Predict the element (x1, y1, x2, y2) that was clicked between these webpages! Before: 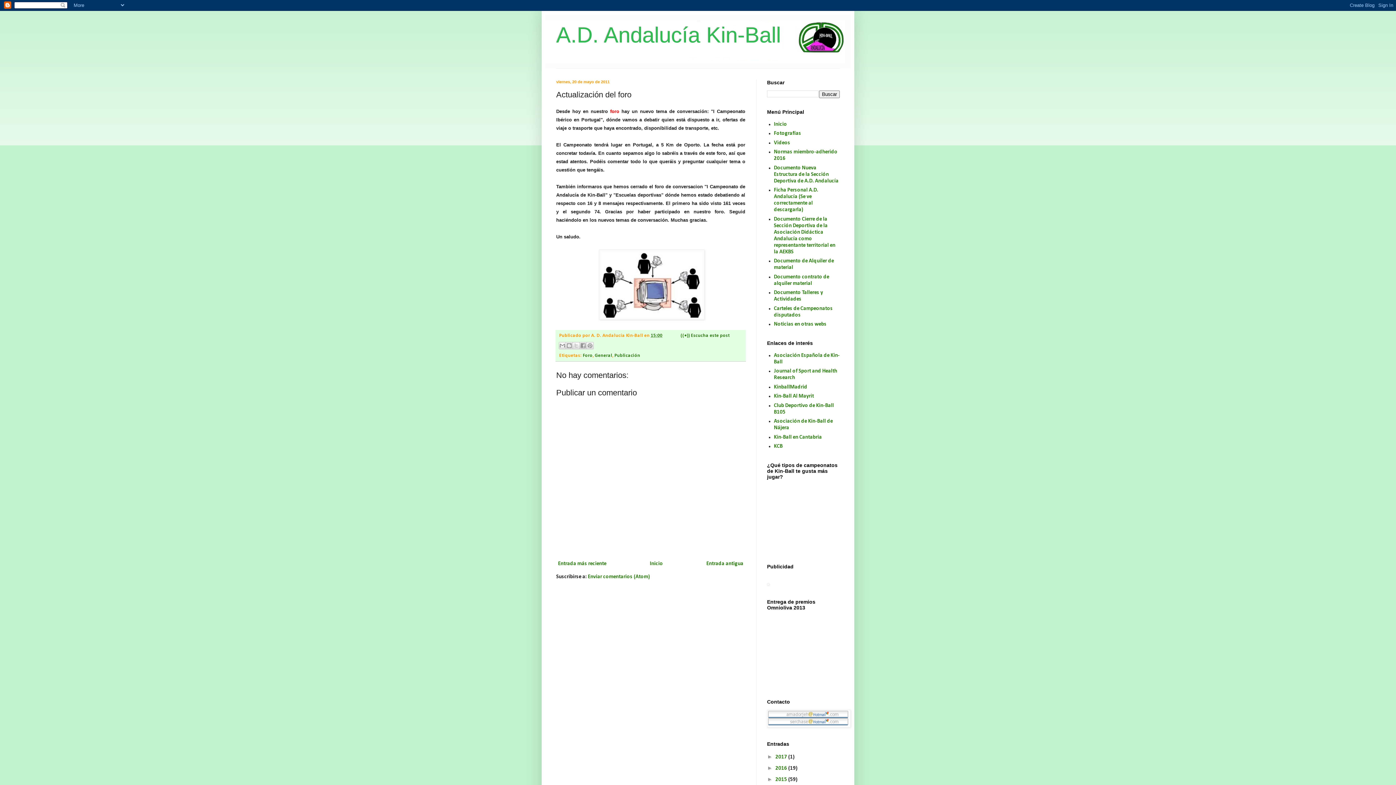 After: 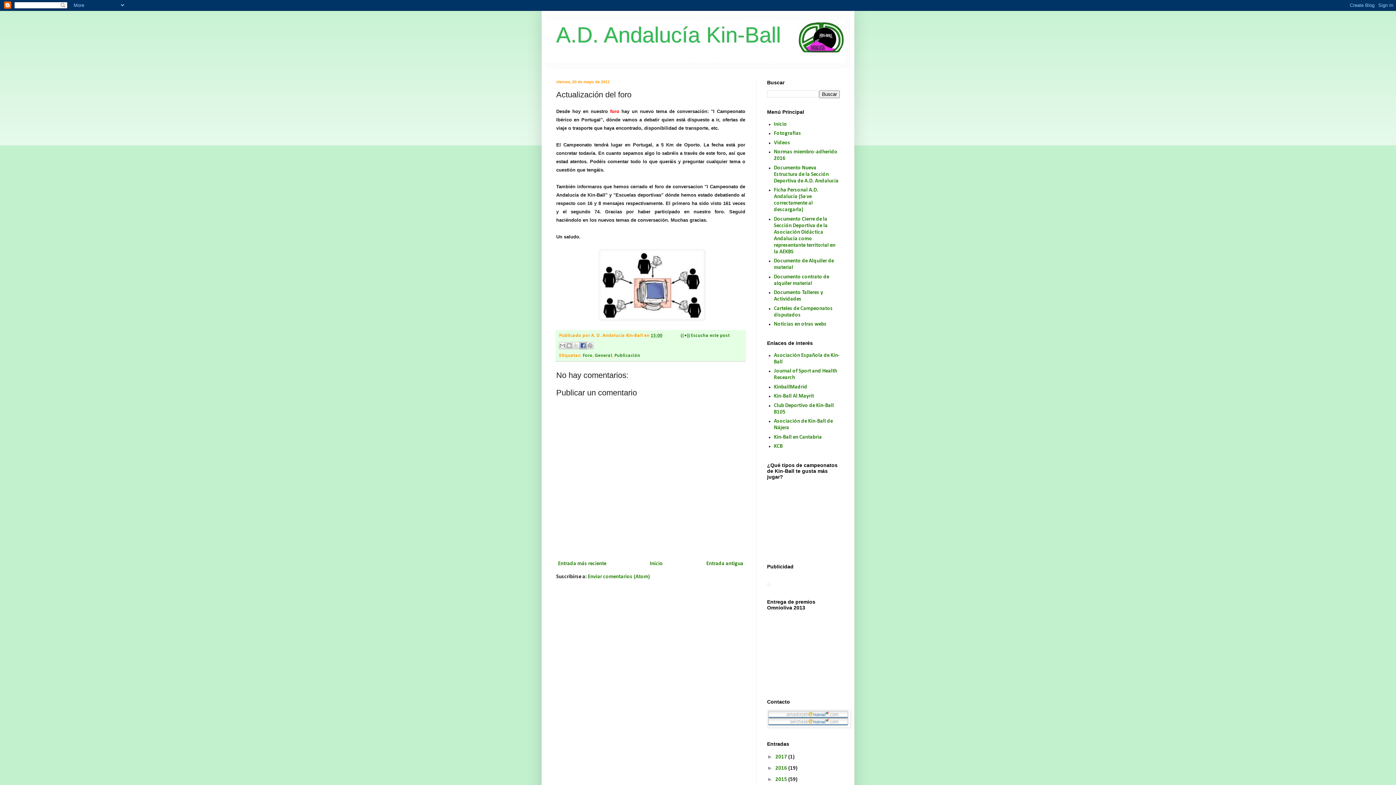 Action: label: Compartir con Facebook bbox: (579, 342, 586, 349)